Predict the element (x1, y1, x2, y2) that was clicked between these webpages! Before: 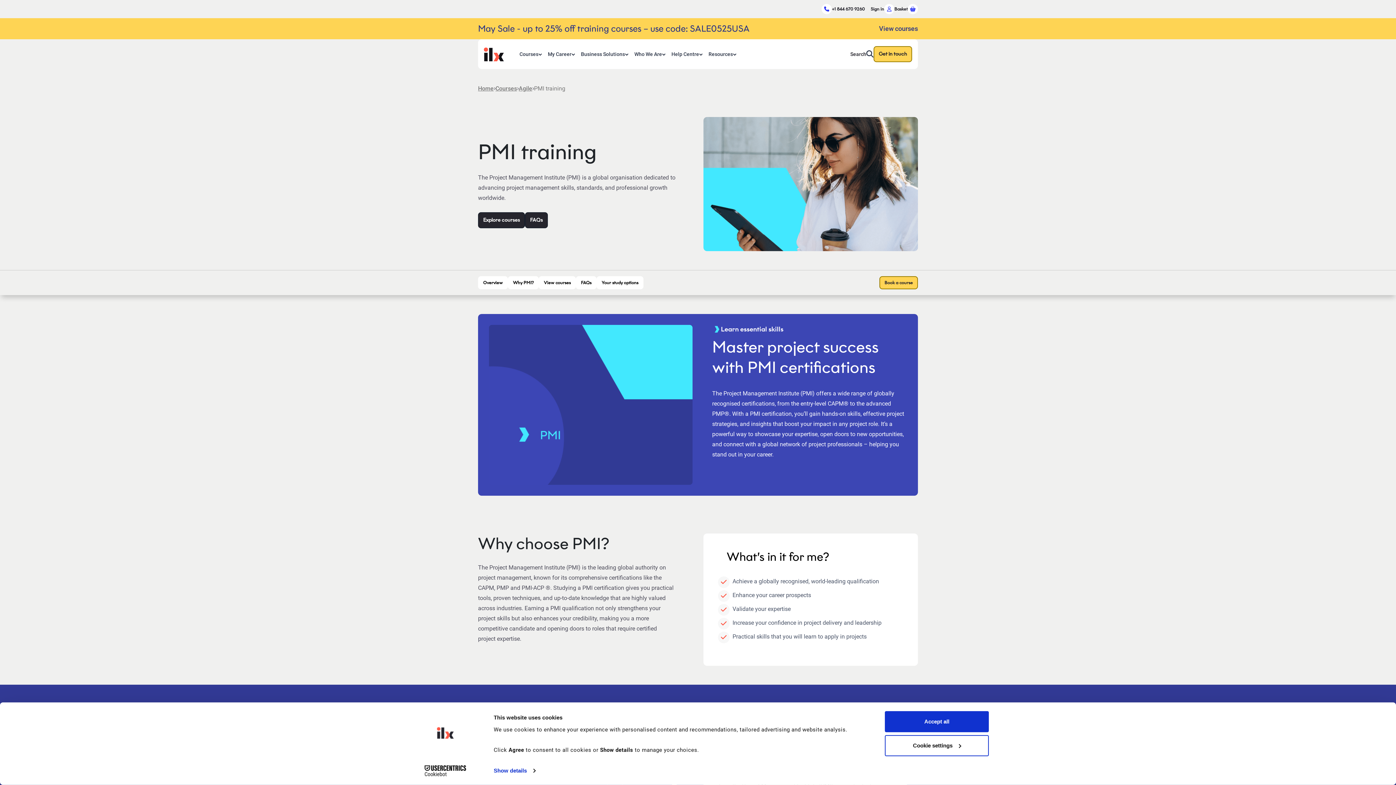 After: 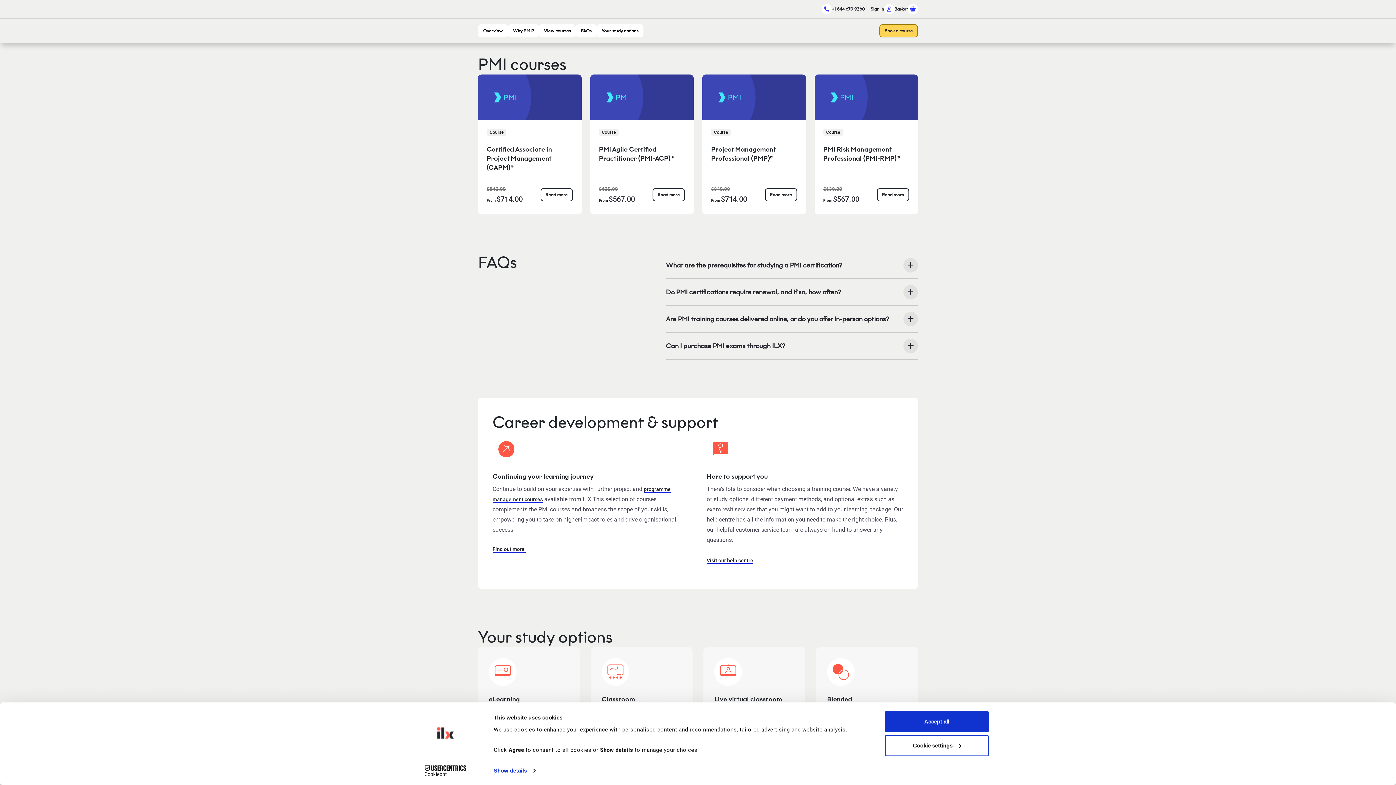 Action: bbox: (879, 276, 918, 289) label: Book a course